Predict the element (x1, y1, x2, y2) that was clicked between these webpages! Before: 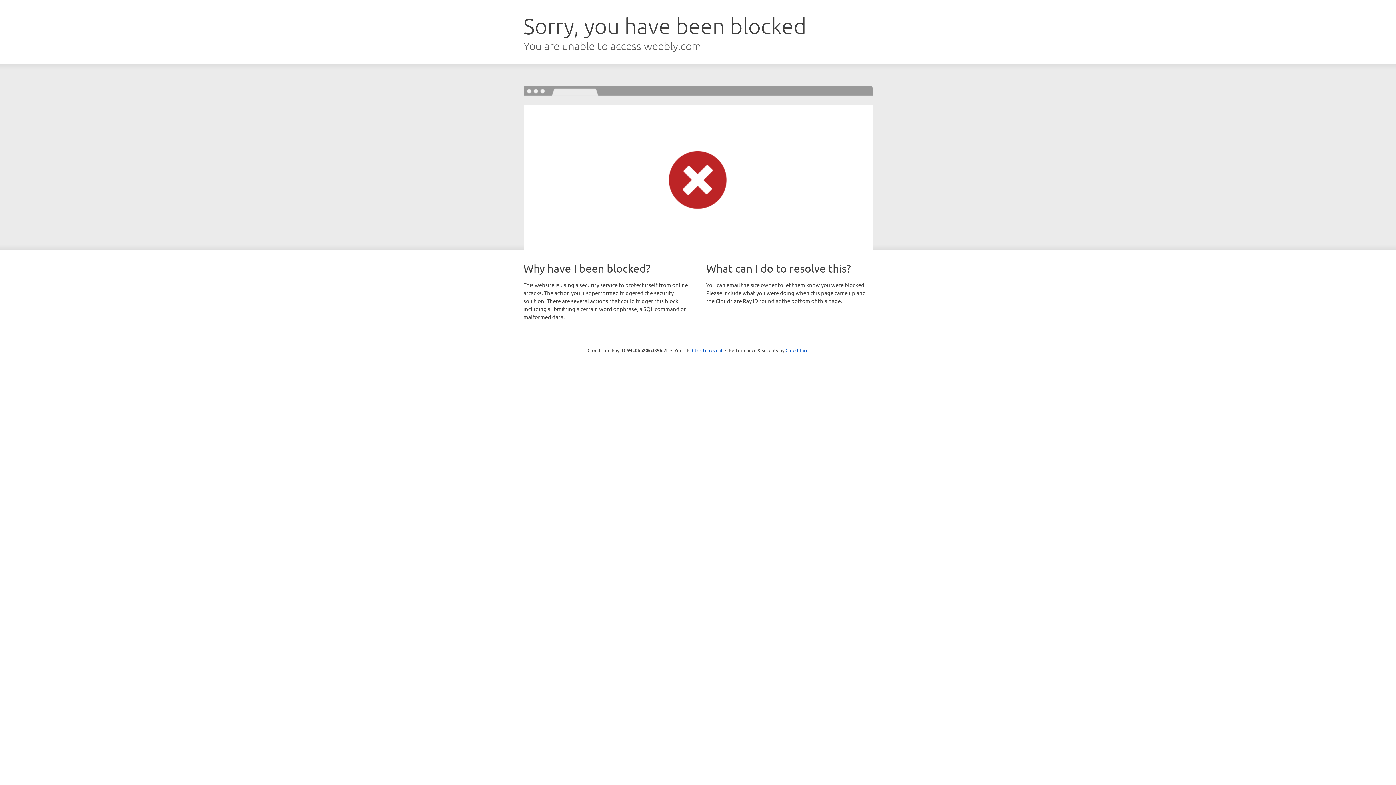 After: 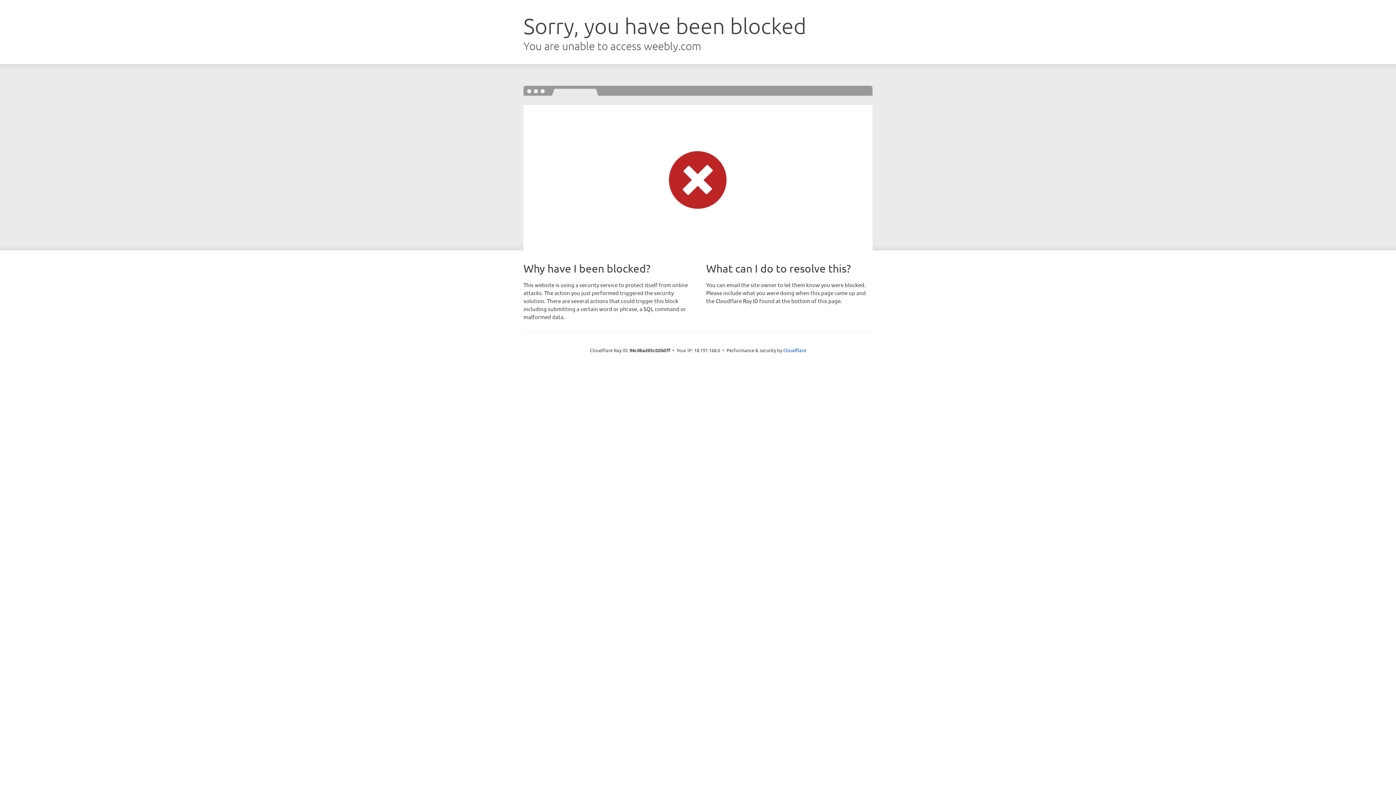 Action: label: Click to reveal bbox: (692, 346, 722, 353)